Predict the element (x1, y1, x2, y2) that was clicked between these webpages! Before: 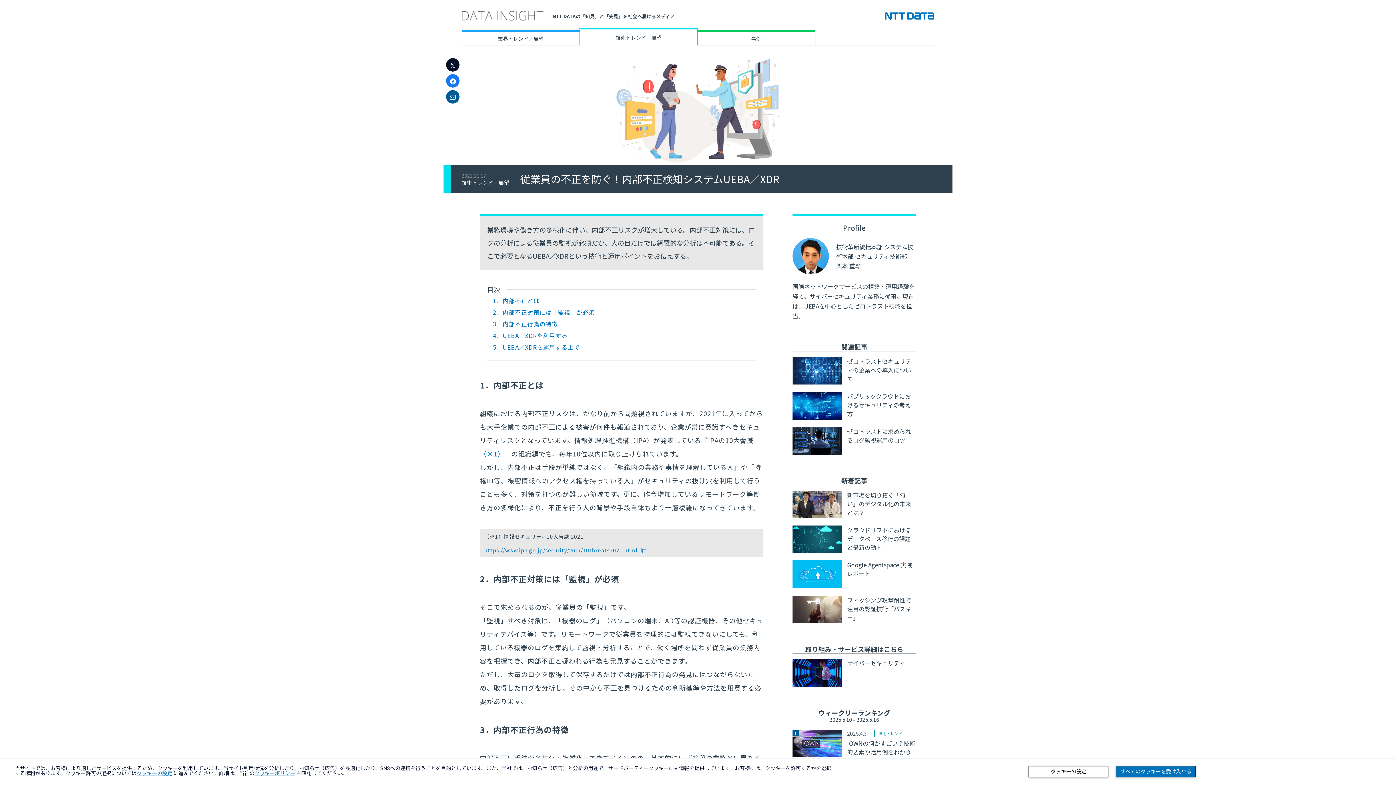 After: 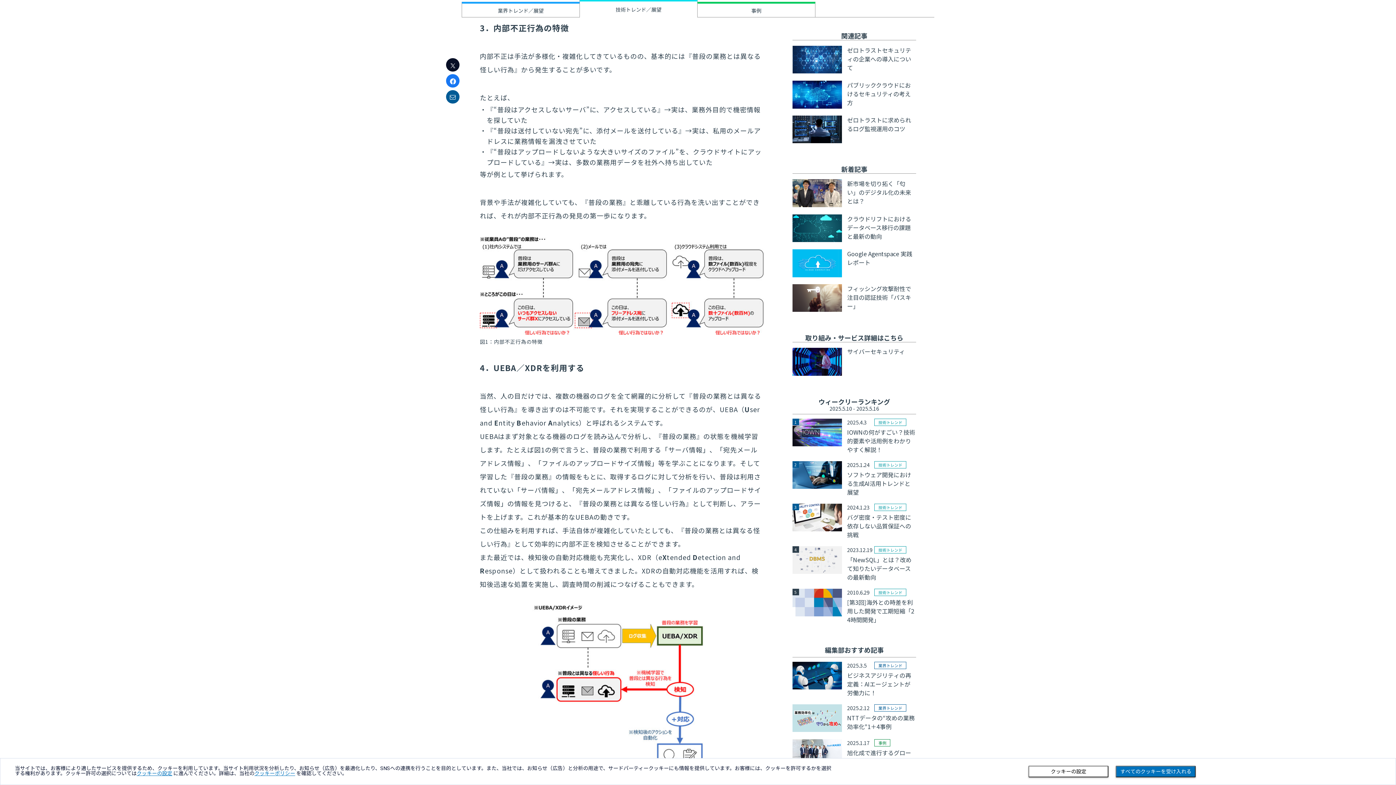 Action: label: 3．内部不正行為の特徴 bbox: (493, 319, 558, 328)